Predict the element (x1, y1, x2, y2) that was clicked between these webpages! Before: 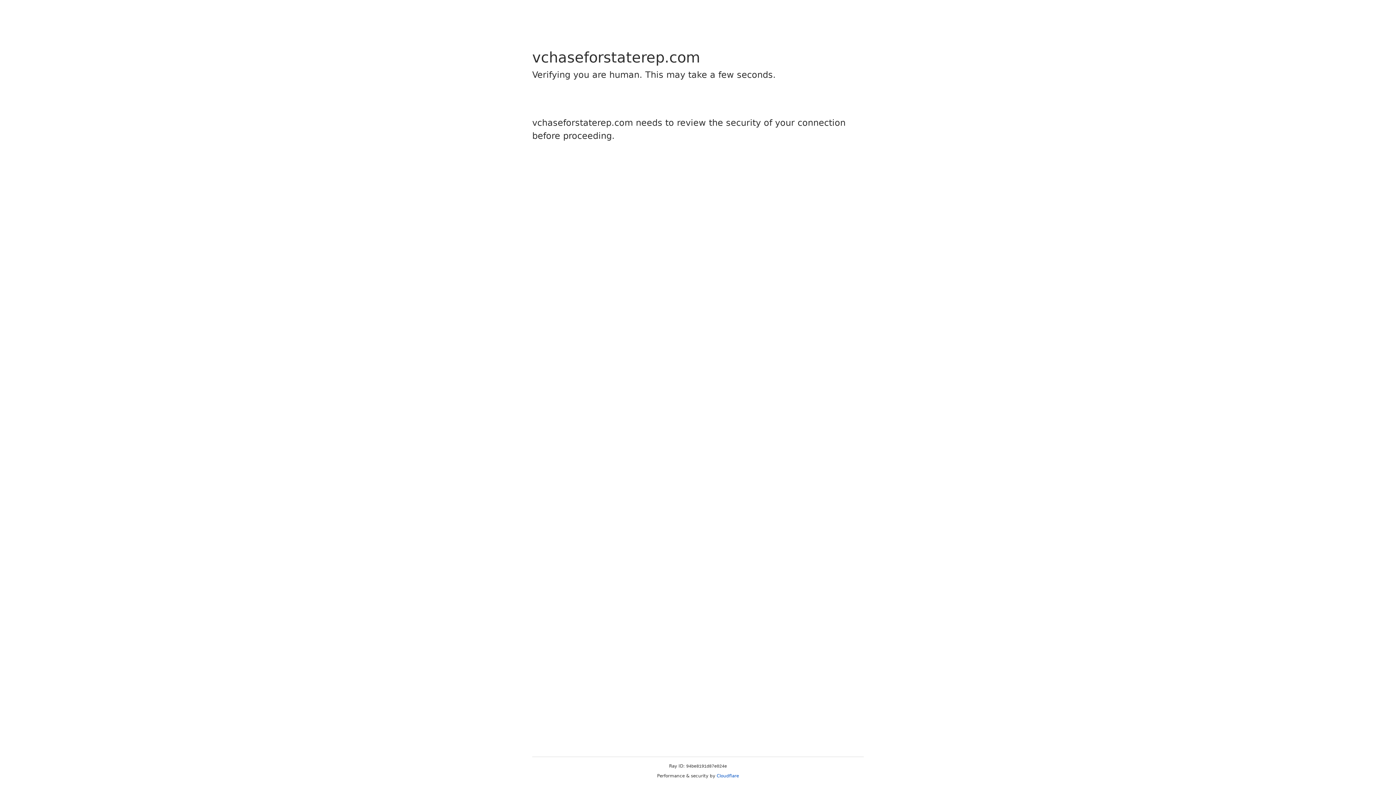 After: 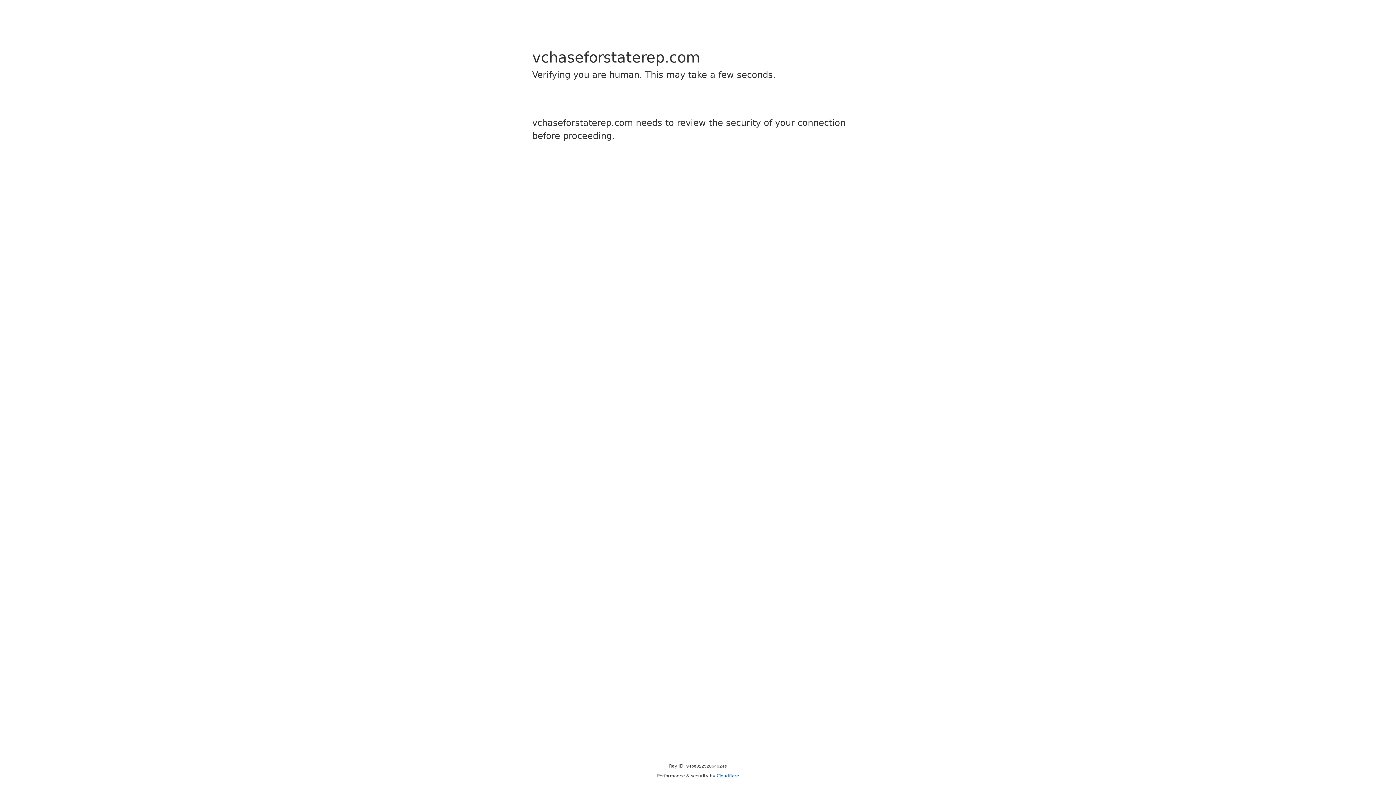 Action: label: Cloudflare bbox: (716, 773, 739, 778)